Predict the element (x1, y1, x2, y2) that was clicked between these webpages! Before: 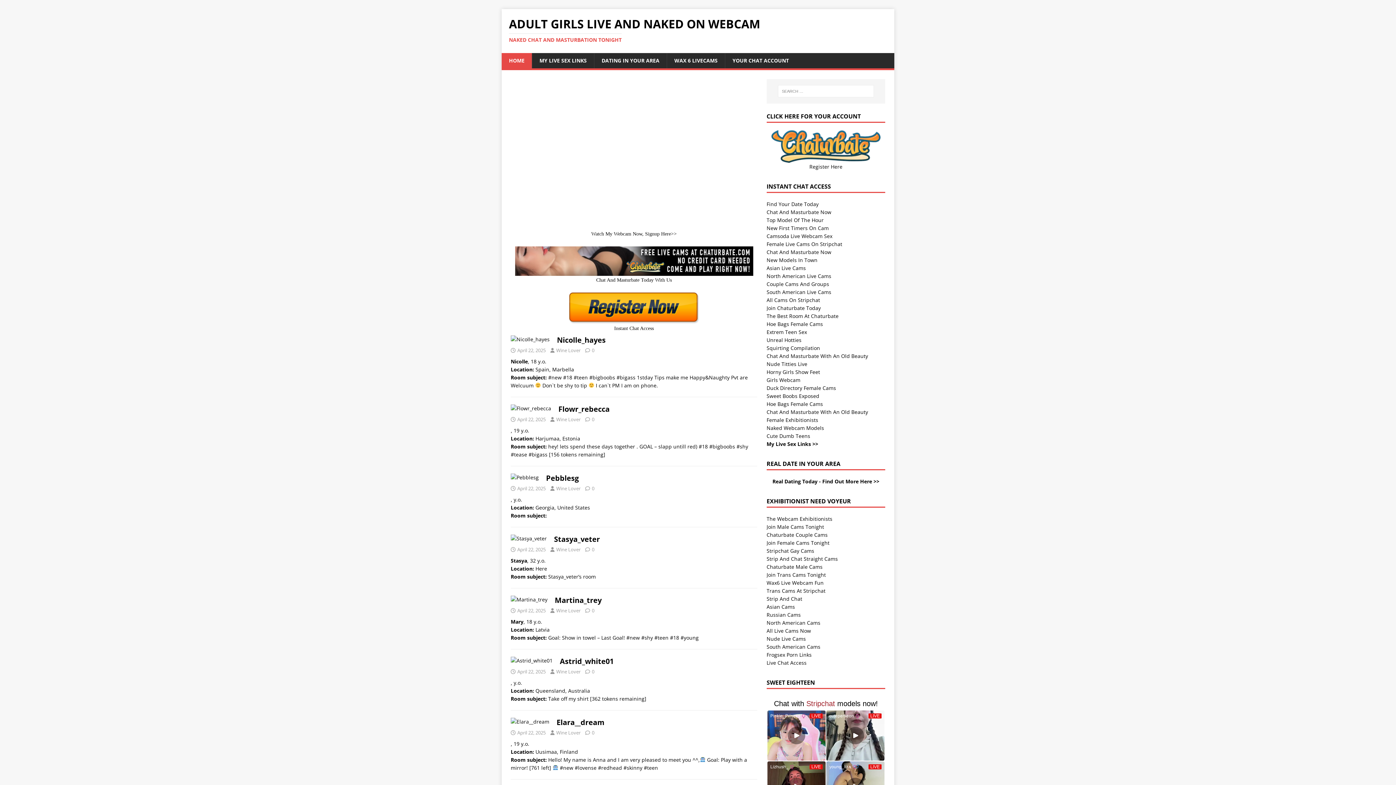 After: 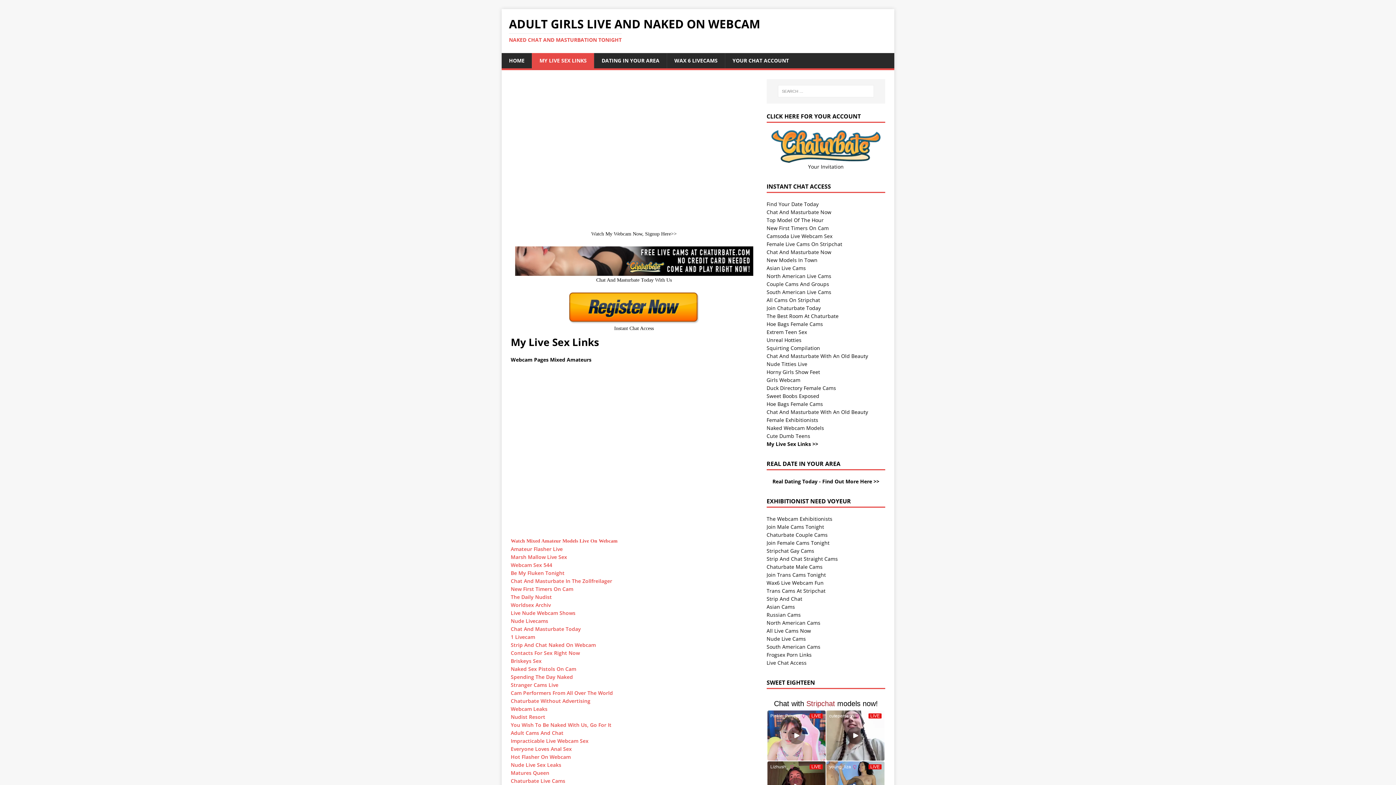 Action: label: MY LIVE SEX LINKS bbox: (532, 53, 594, 68)